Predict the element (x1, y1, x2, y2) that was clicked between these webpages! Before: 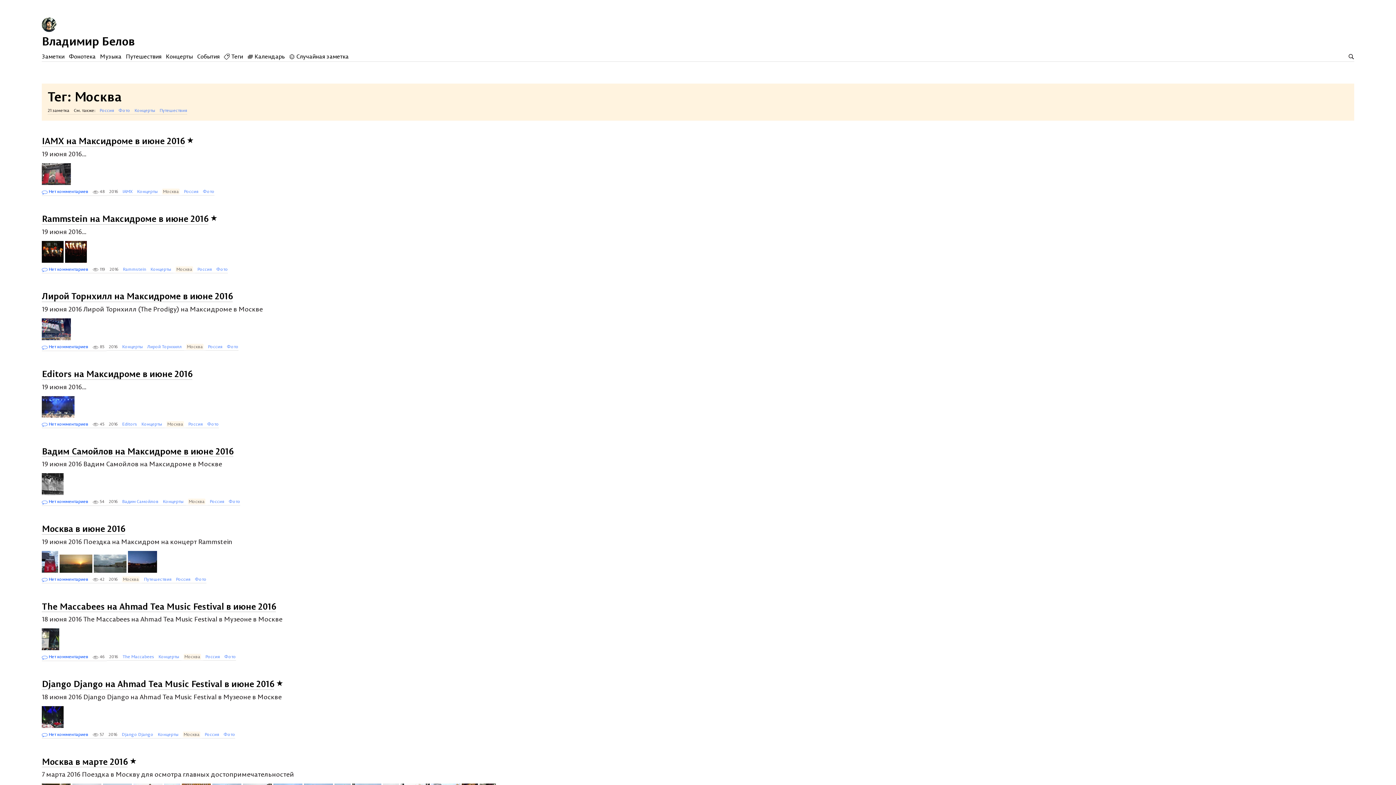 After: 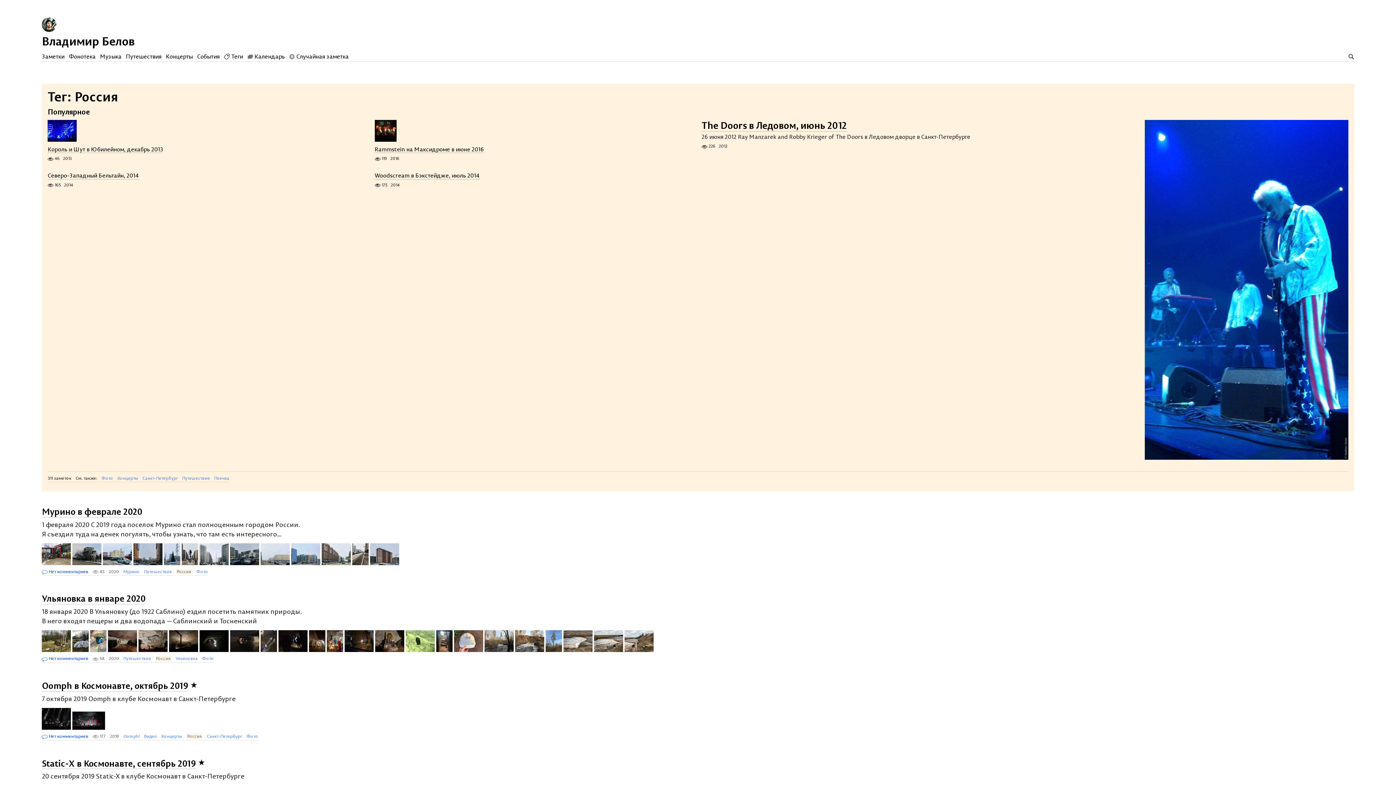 Action: label: Россия bbox: (186, 420, 205, 428)